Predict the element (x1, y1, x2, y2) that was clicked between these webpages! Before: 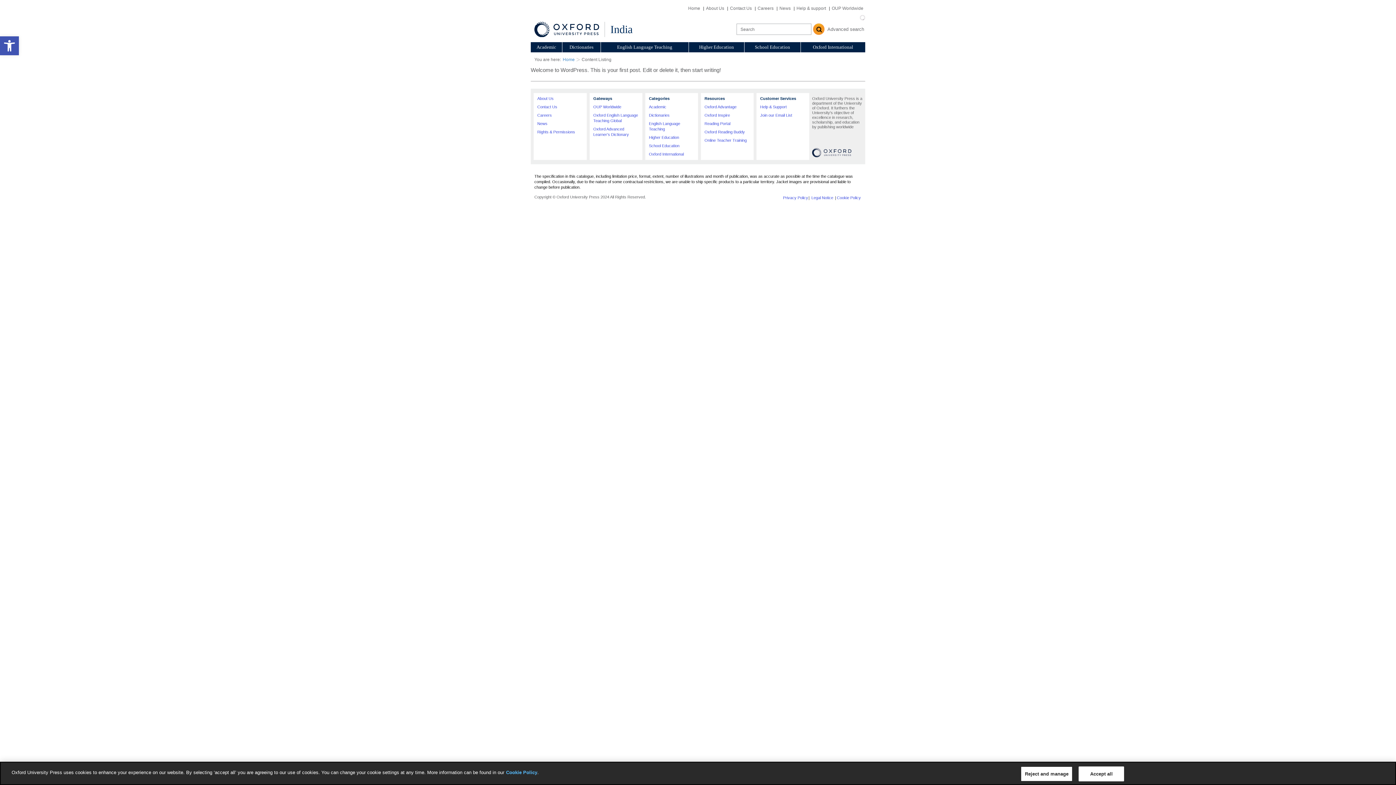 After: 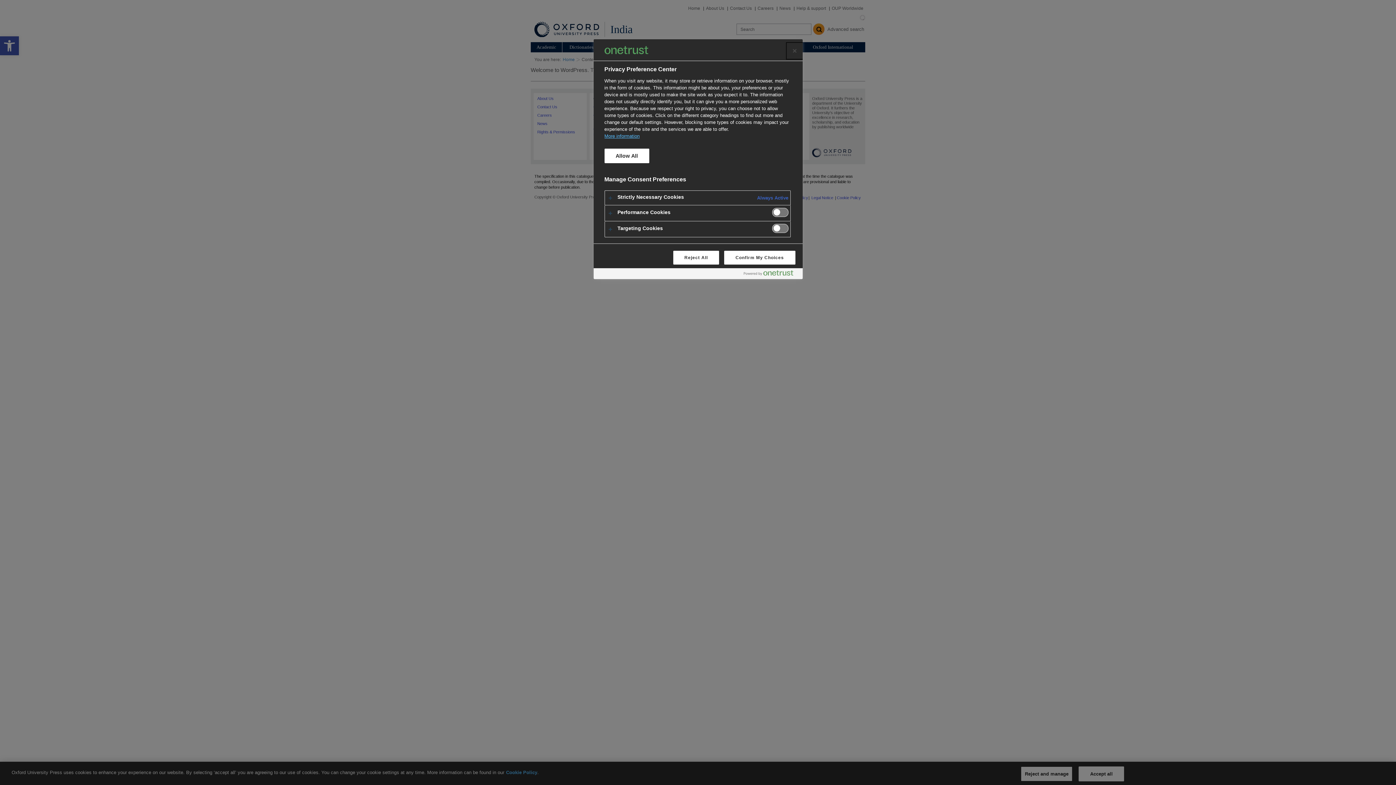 Action: bbox: (1021, 766, 1072, 781) label: Reject and manage